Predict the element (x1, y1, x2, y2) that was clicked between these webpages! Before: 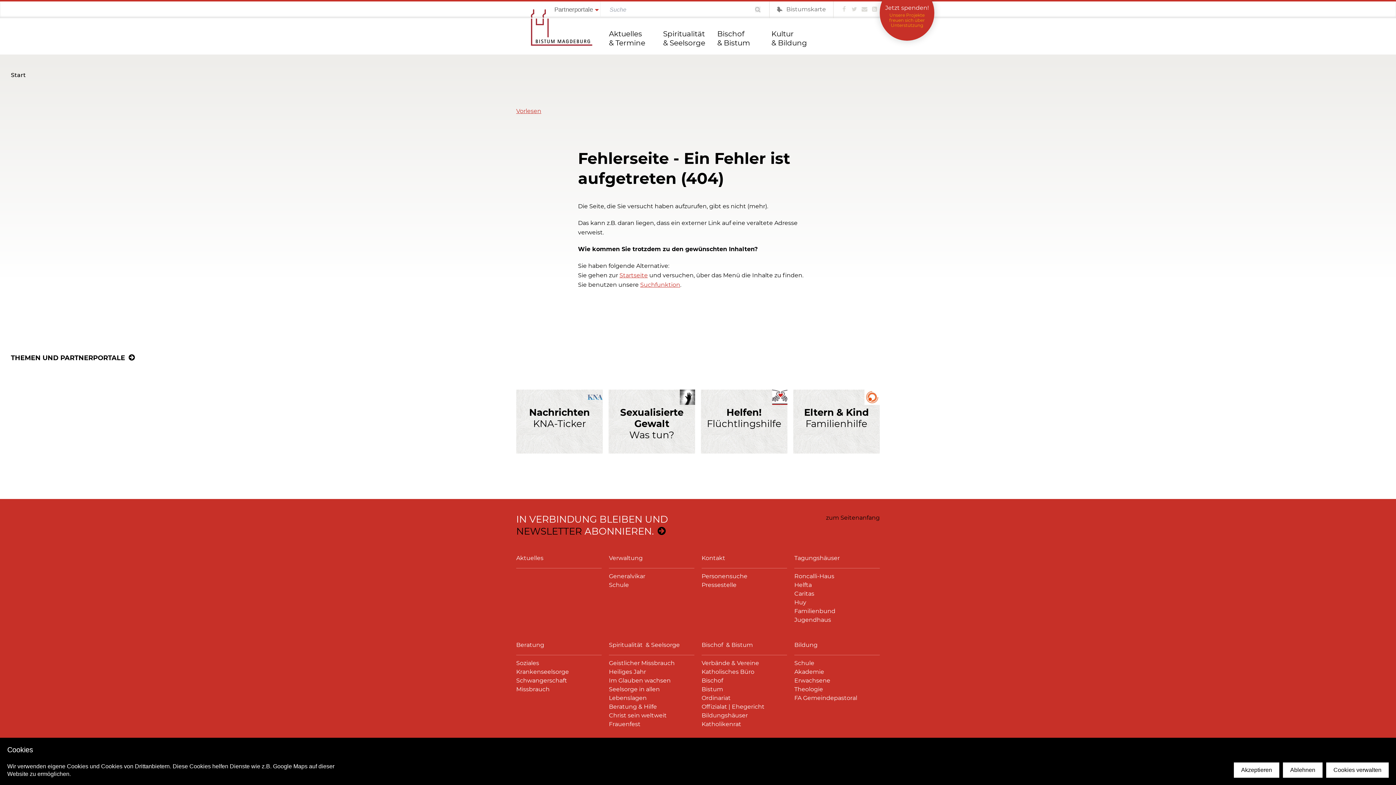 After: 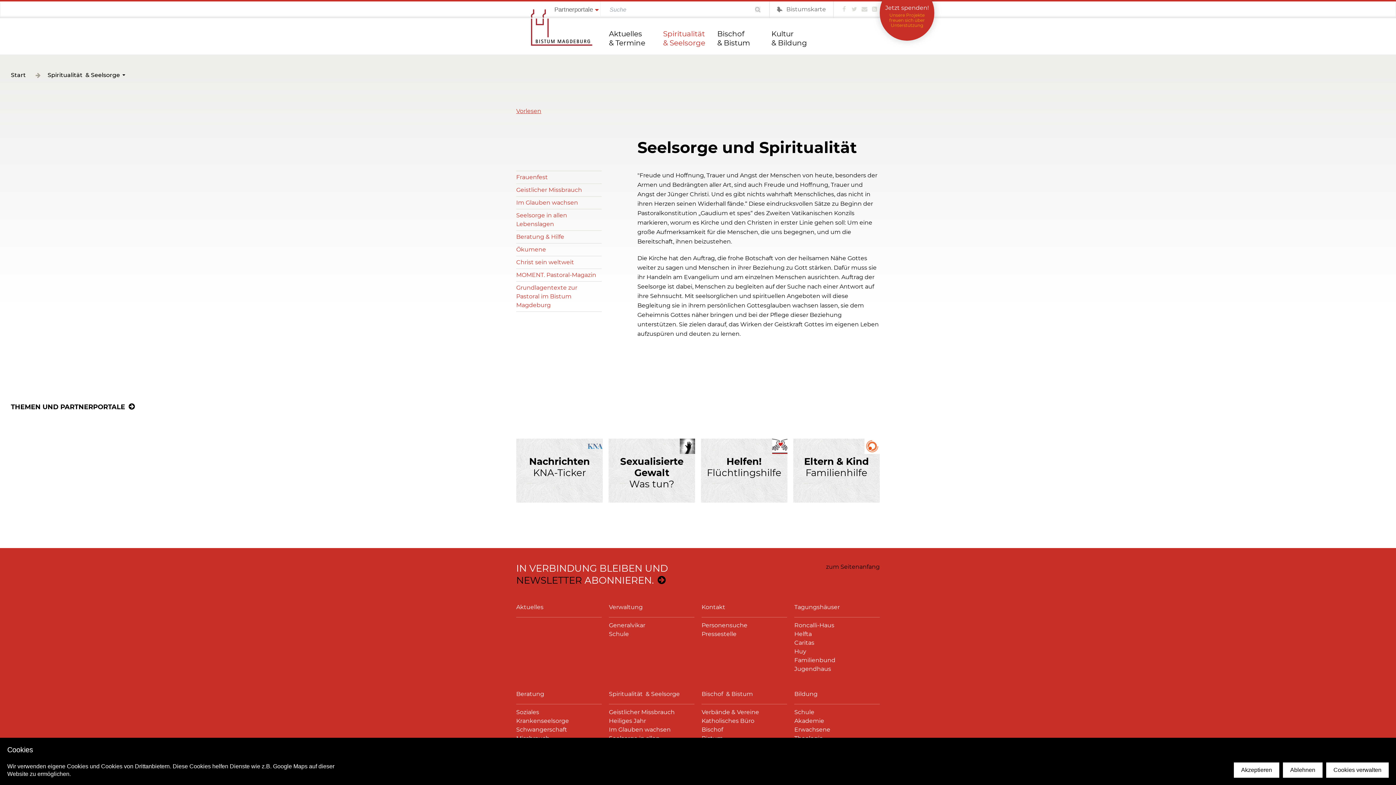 Action: bbox: (609, 639, 694, 655) label: Spiritualität  & Seelsorge